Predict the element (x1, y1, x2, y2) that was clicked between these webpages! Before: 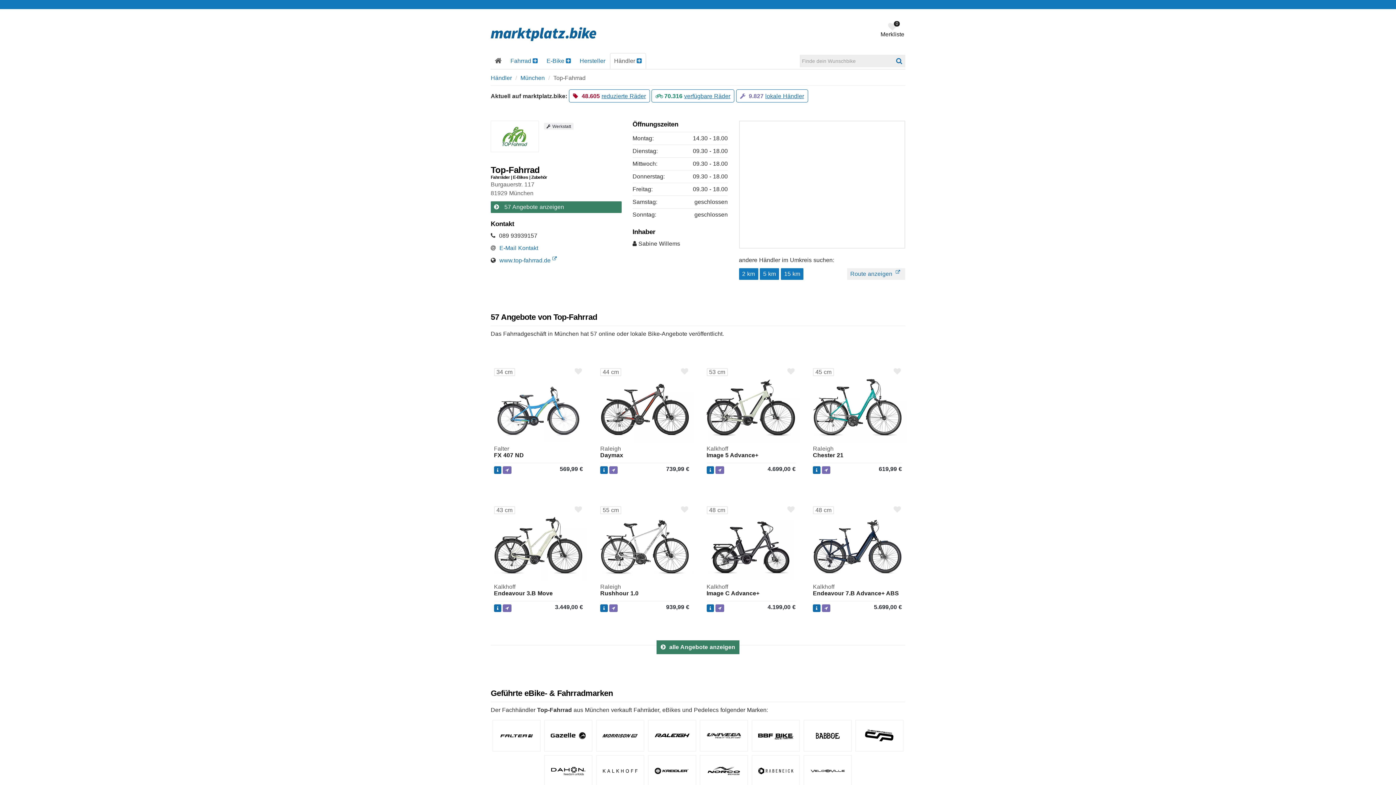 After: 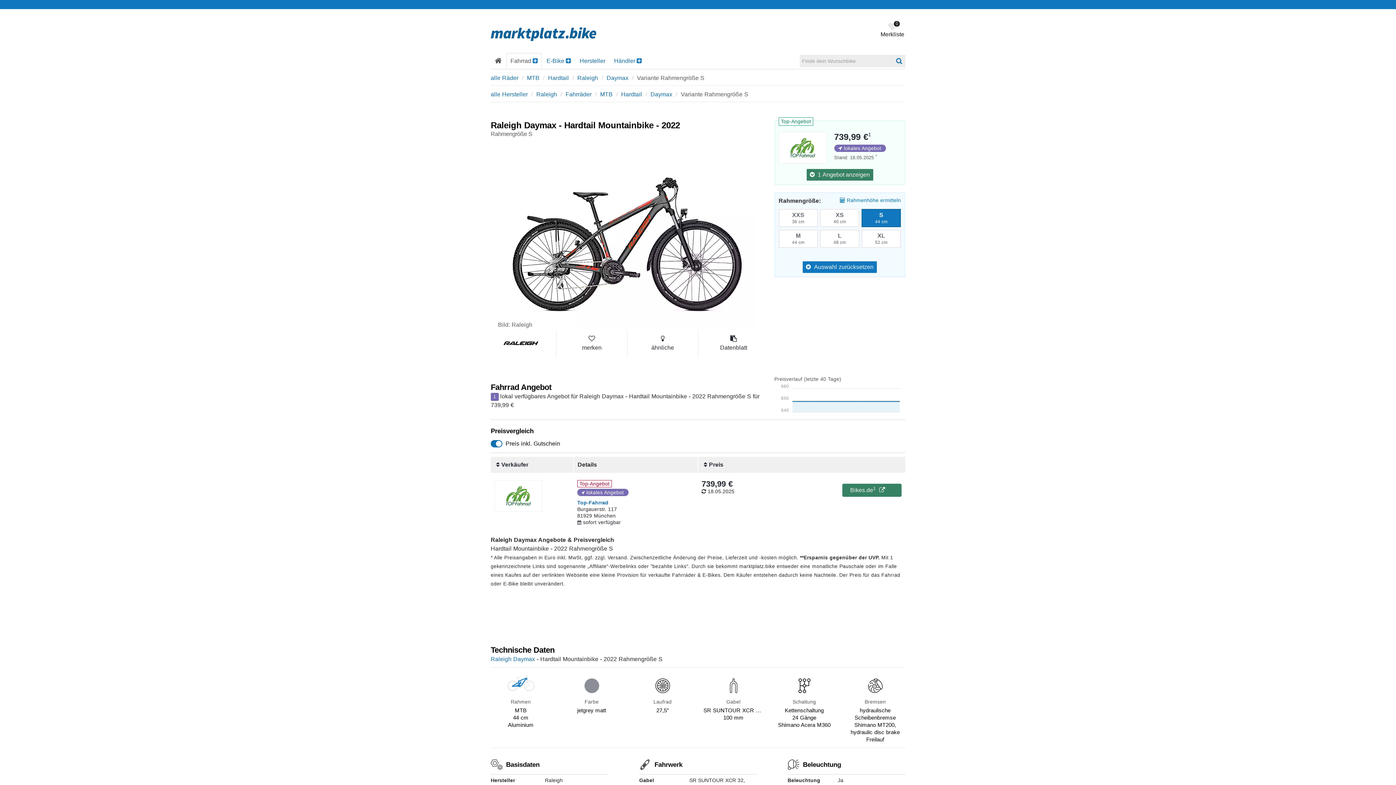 Action: bbox: (600, 466, 607, 474)